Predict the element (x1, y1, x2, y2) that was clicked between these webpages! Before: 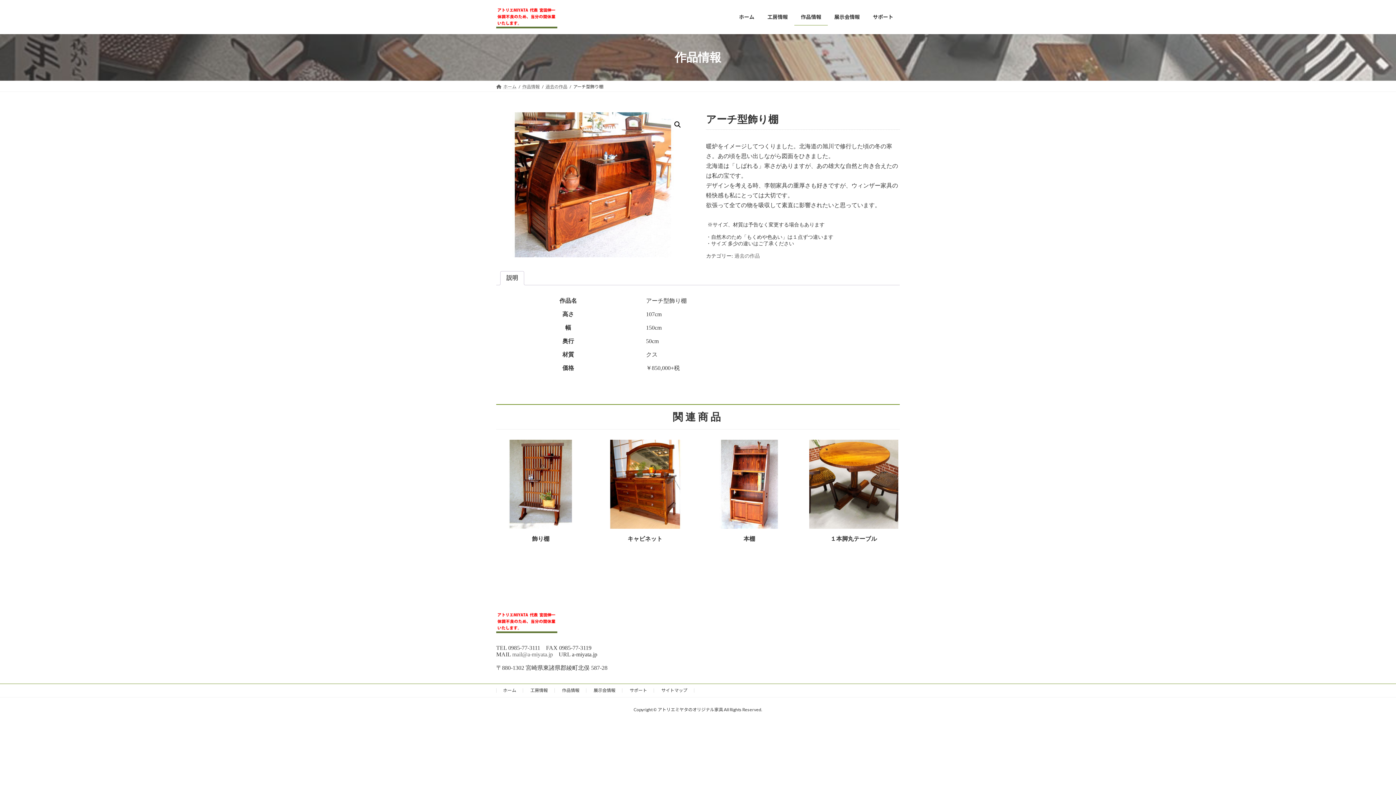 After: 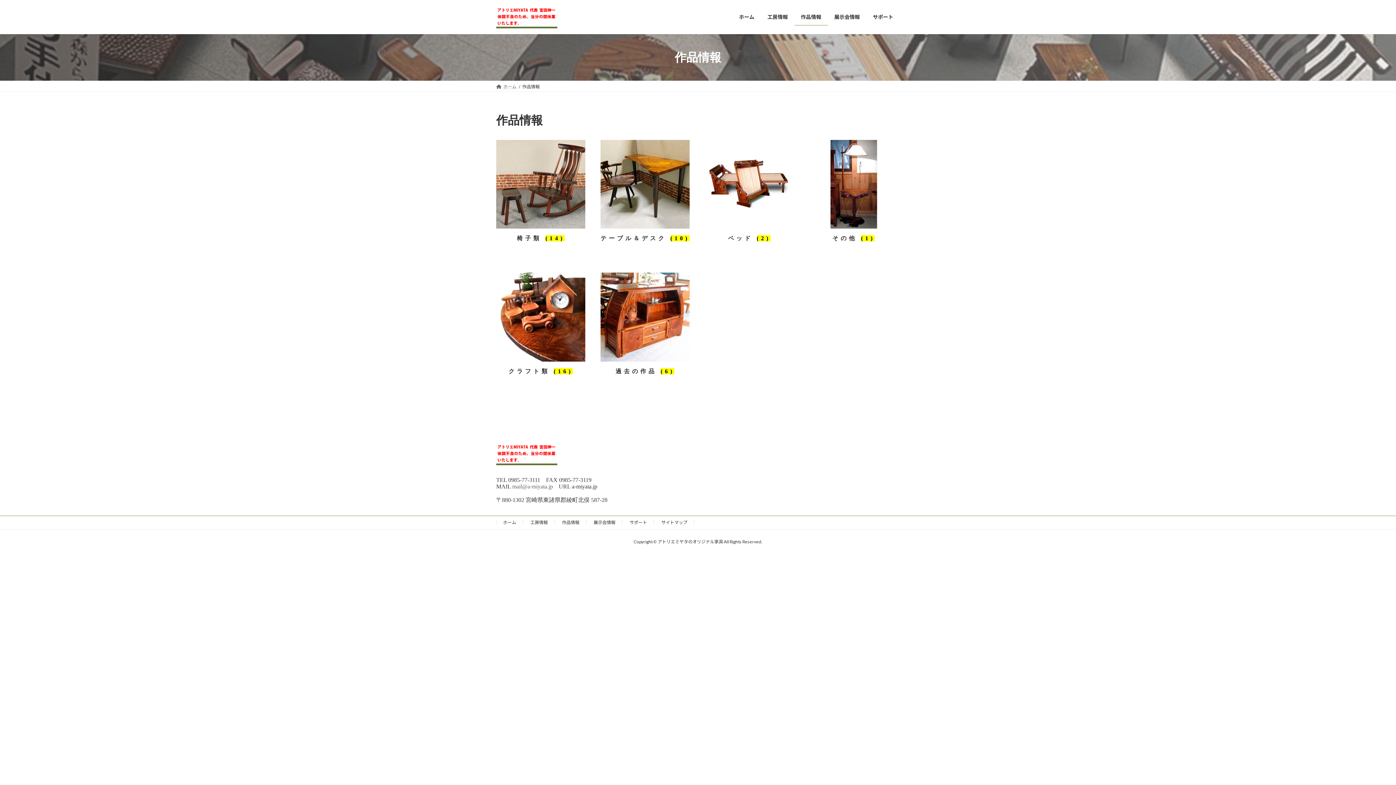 Action: label: 作品情報 bbox: (522, 83, 539, 89)